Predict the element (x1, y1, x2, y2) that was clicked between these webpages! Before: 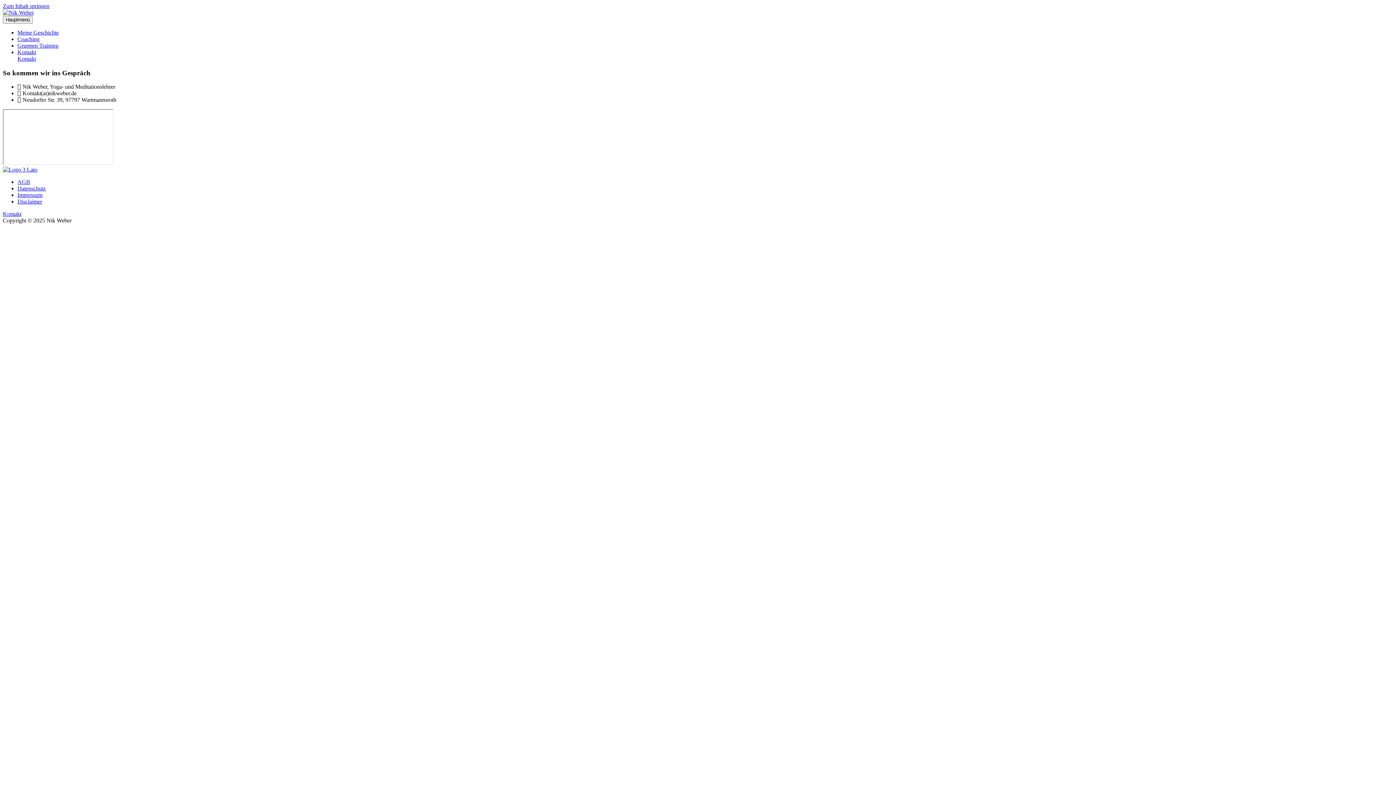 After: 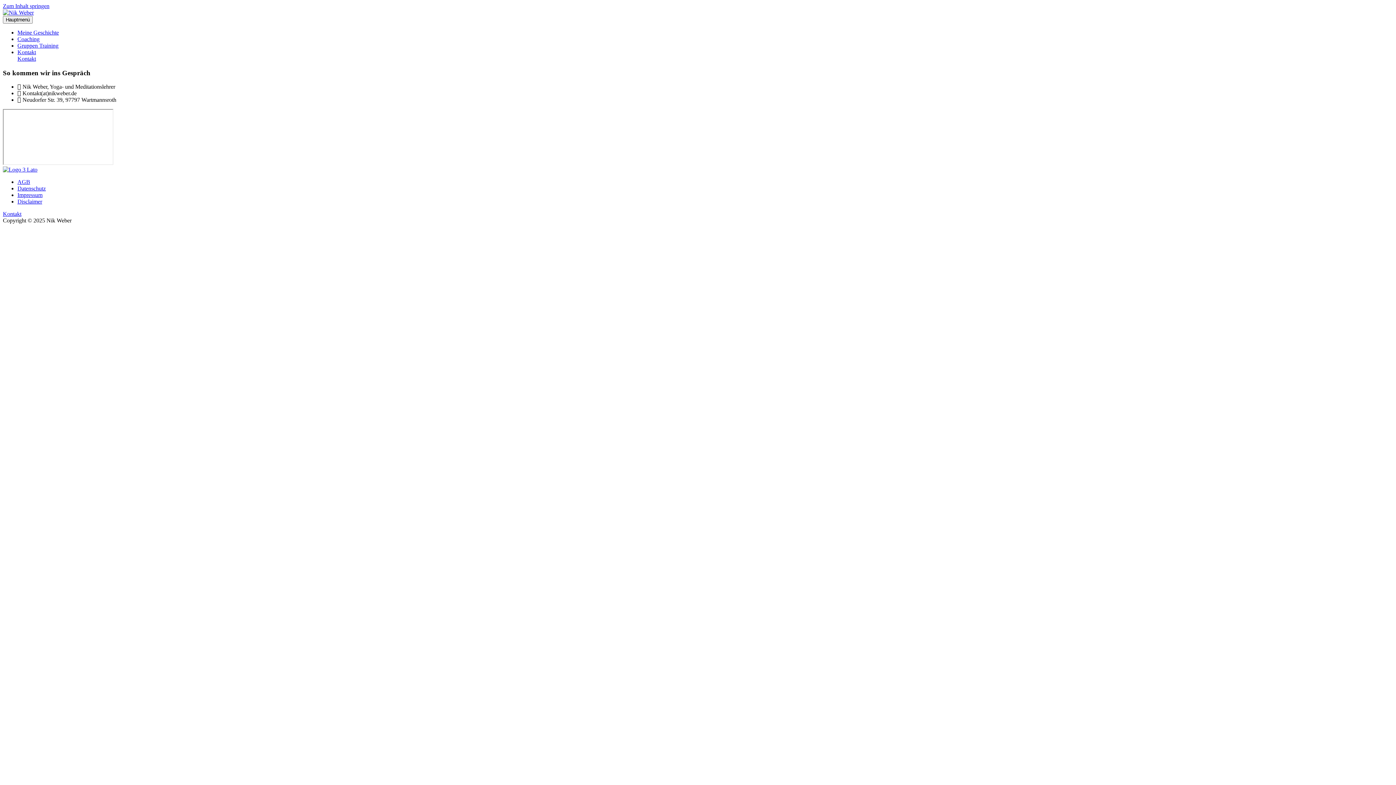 Action: label: Zum Inhalt springen bbox: (2, 2, 49, 9)